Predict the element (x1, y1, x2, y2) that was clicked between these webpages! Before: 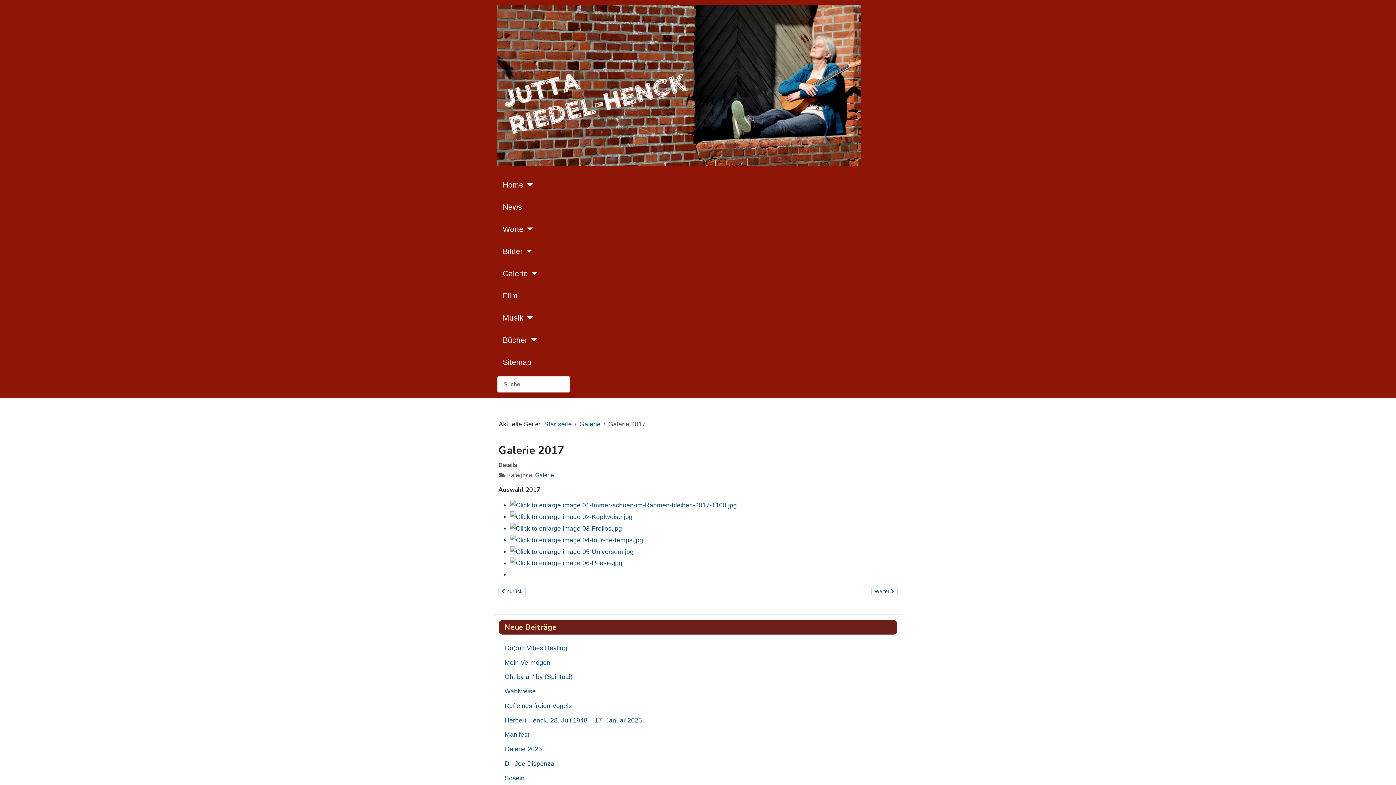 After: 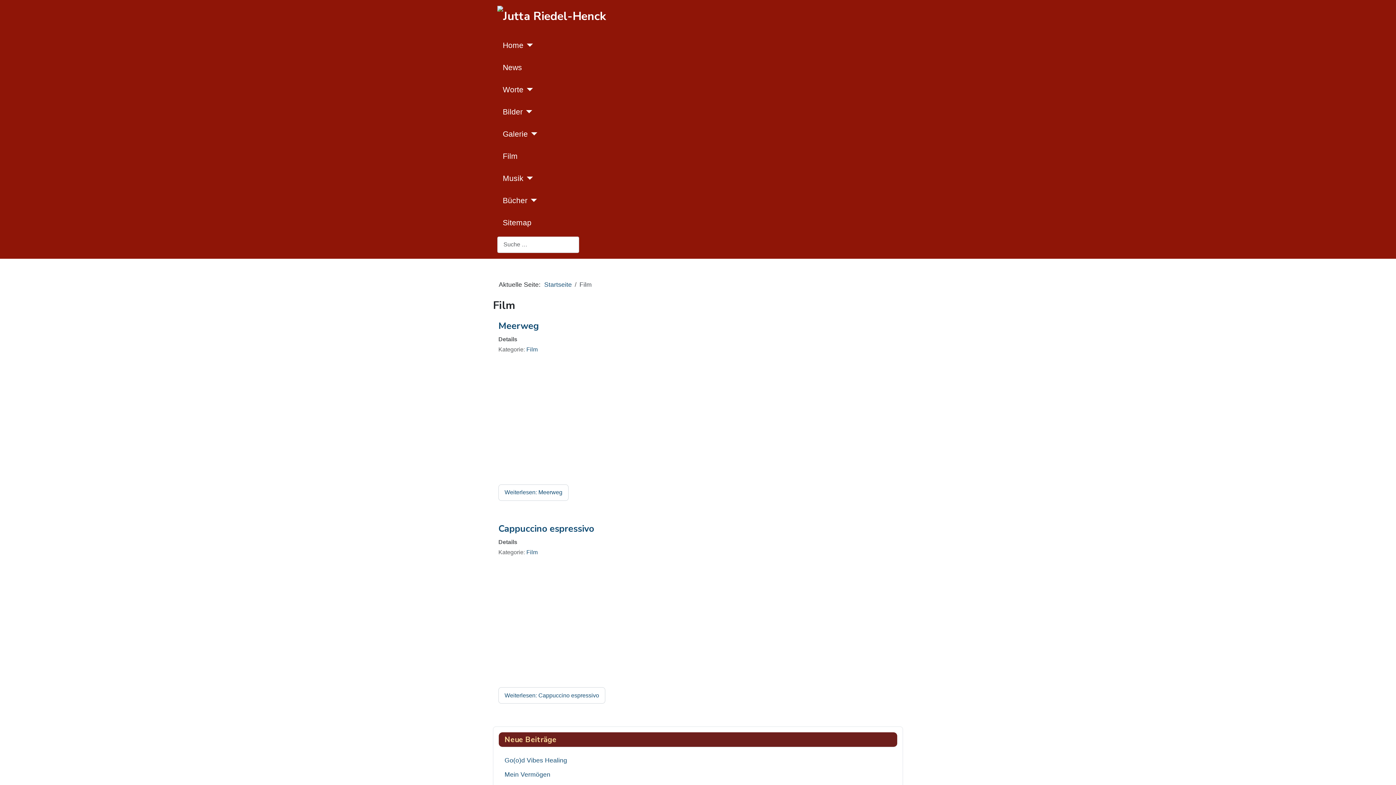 Action: bbox: (502, 290, 517, 301) label: Film